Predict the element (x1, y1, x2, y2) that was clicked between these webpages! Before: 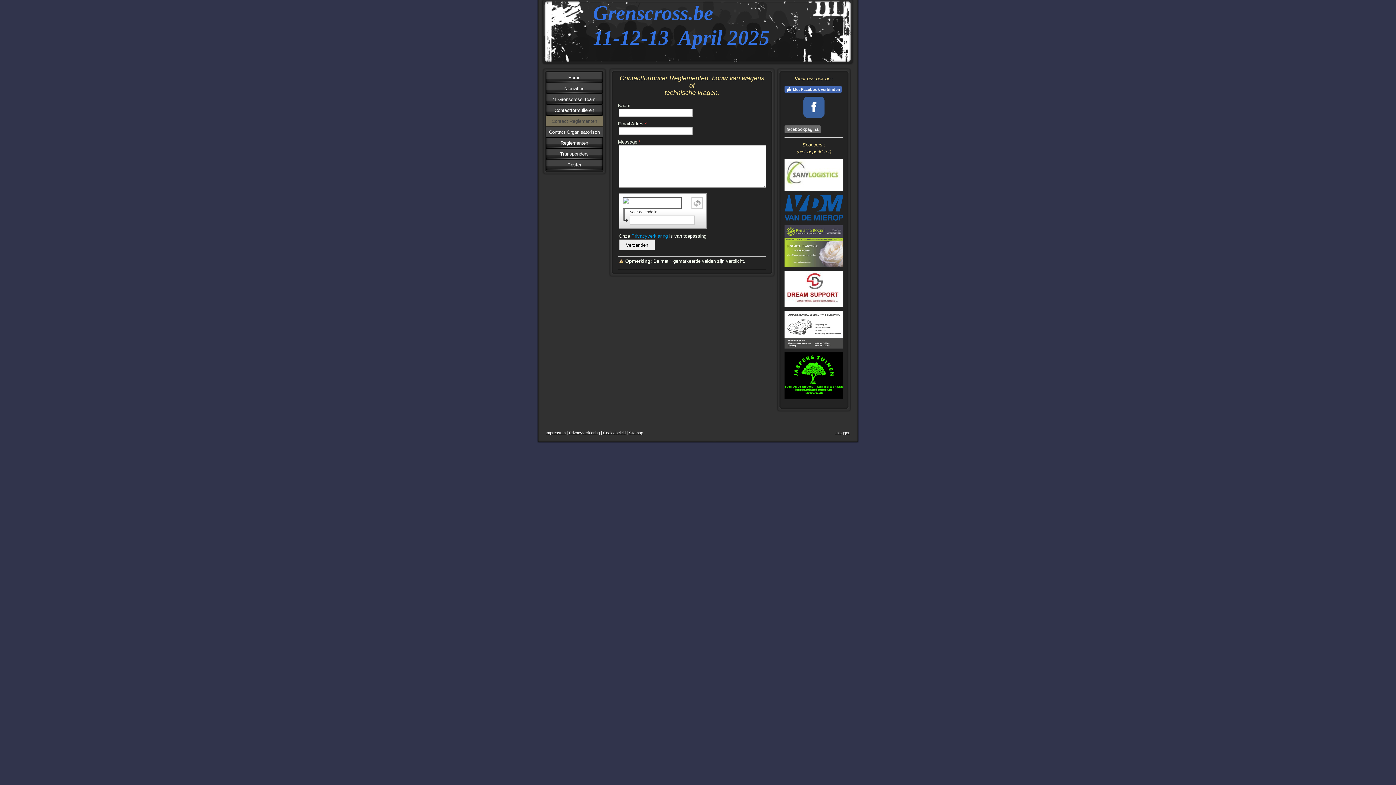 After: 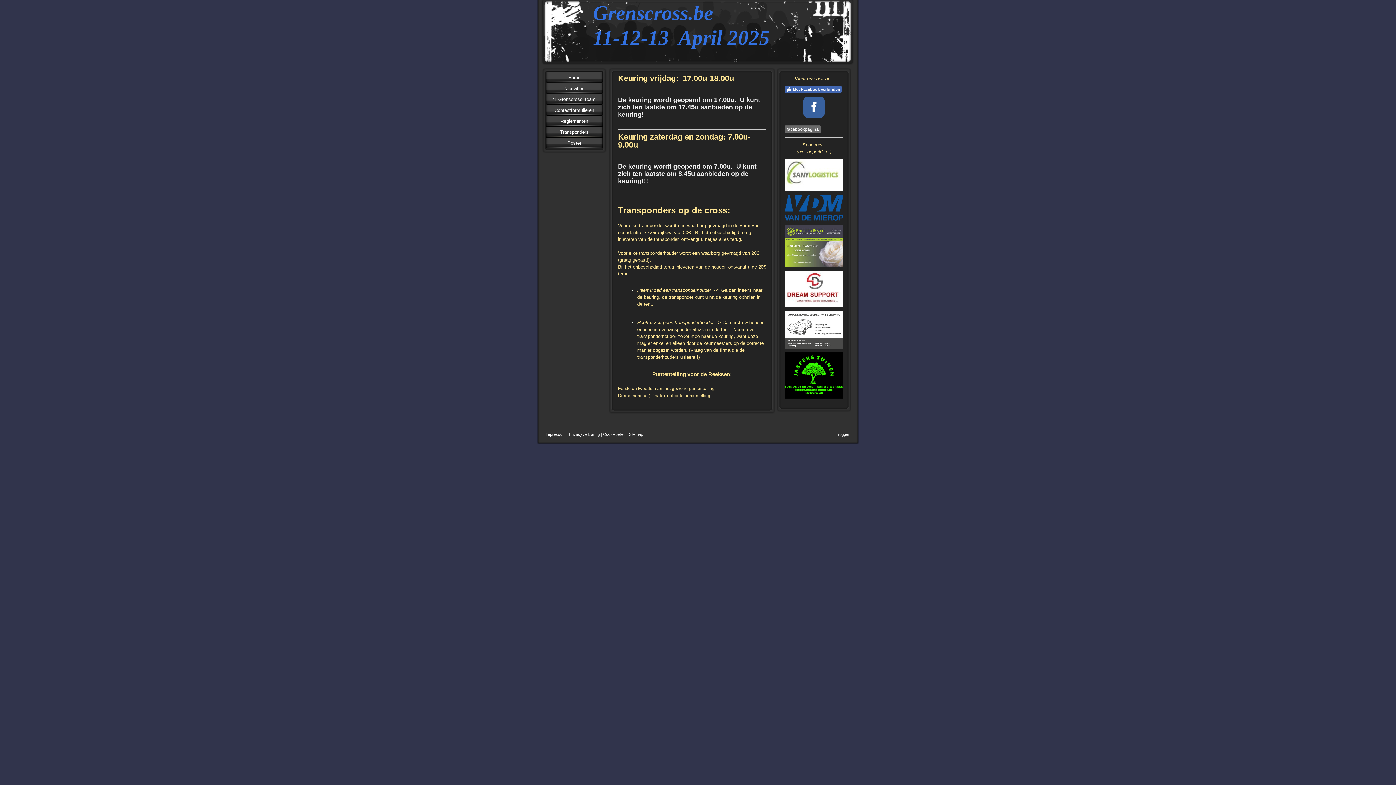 Action: label: Transponders bbox: (546, 148, 602, 159)